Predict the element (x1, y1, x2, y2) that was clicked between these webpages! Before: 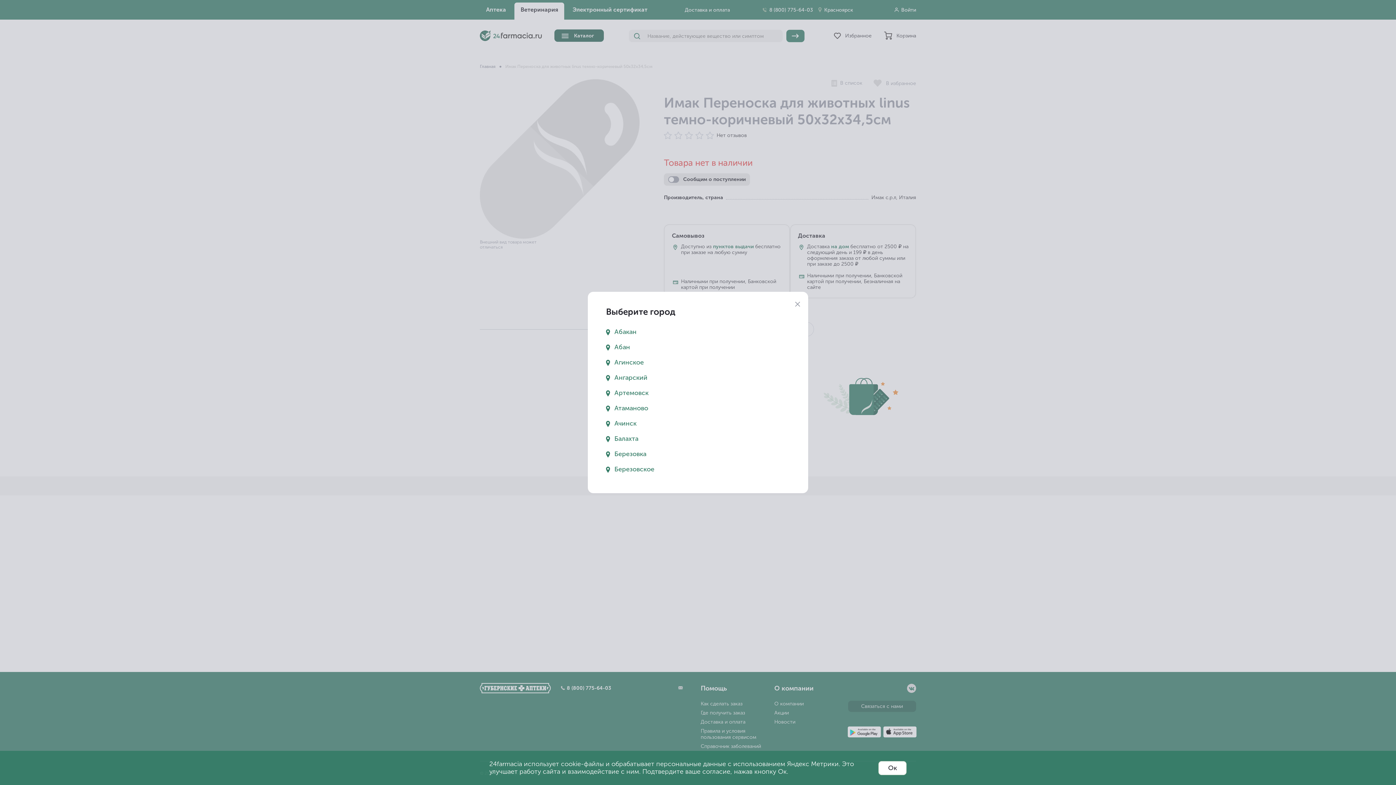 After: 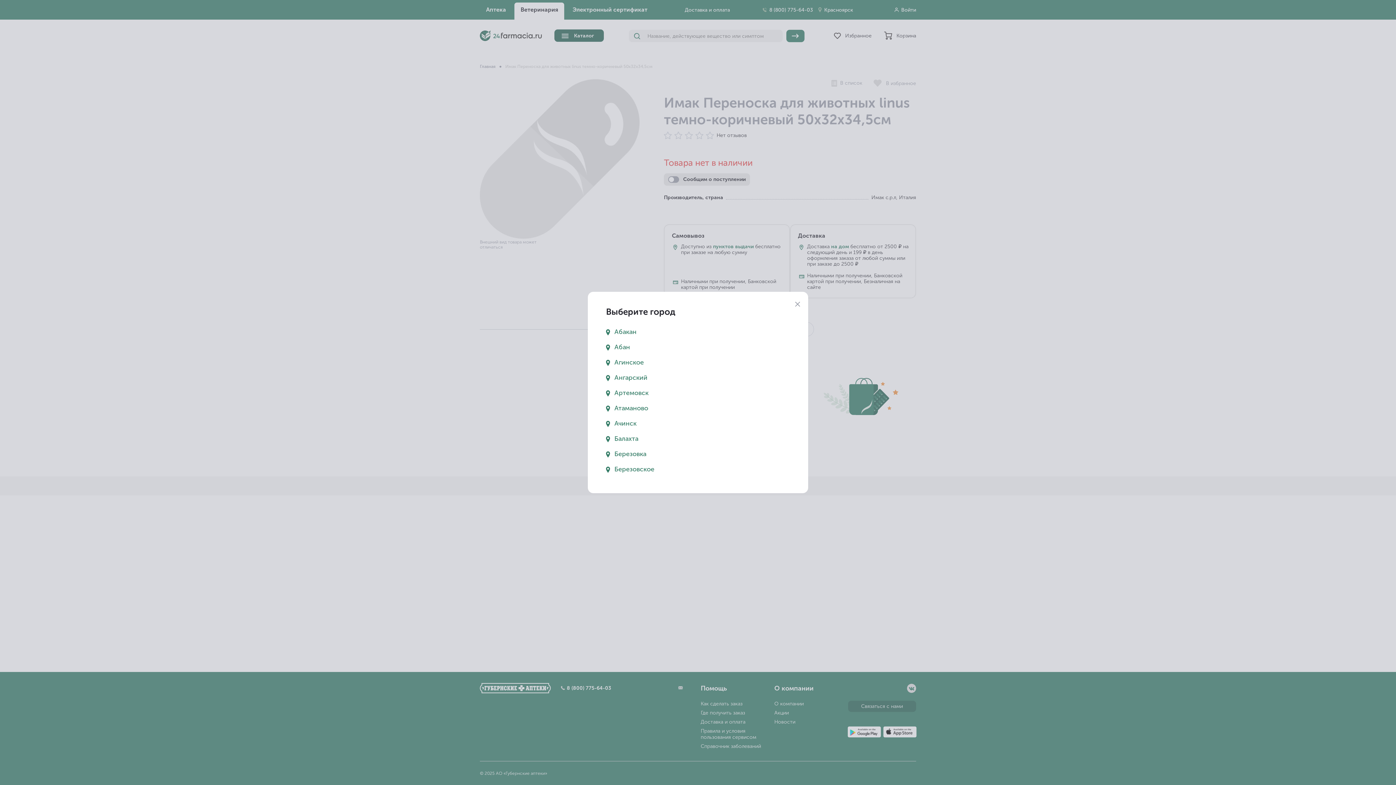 Action: label: Ок bbox: (878, 761, 906, 775)